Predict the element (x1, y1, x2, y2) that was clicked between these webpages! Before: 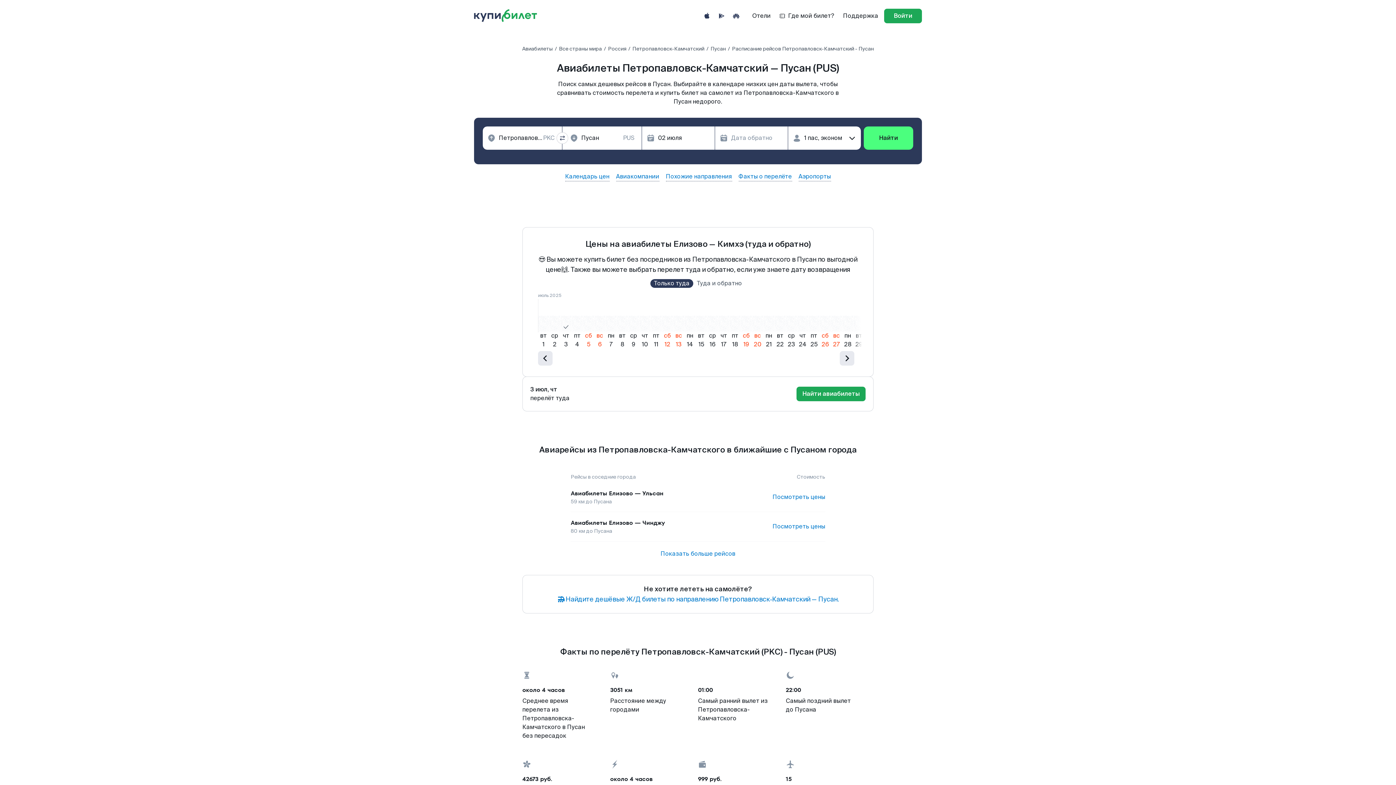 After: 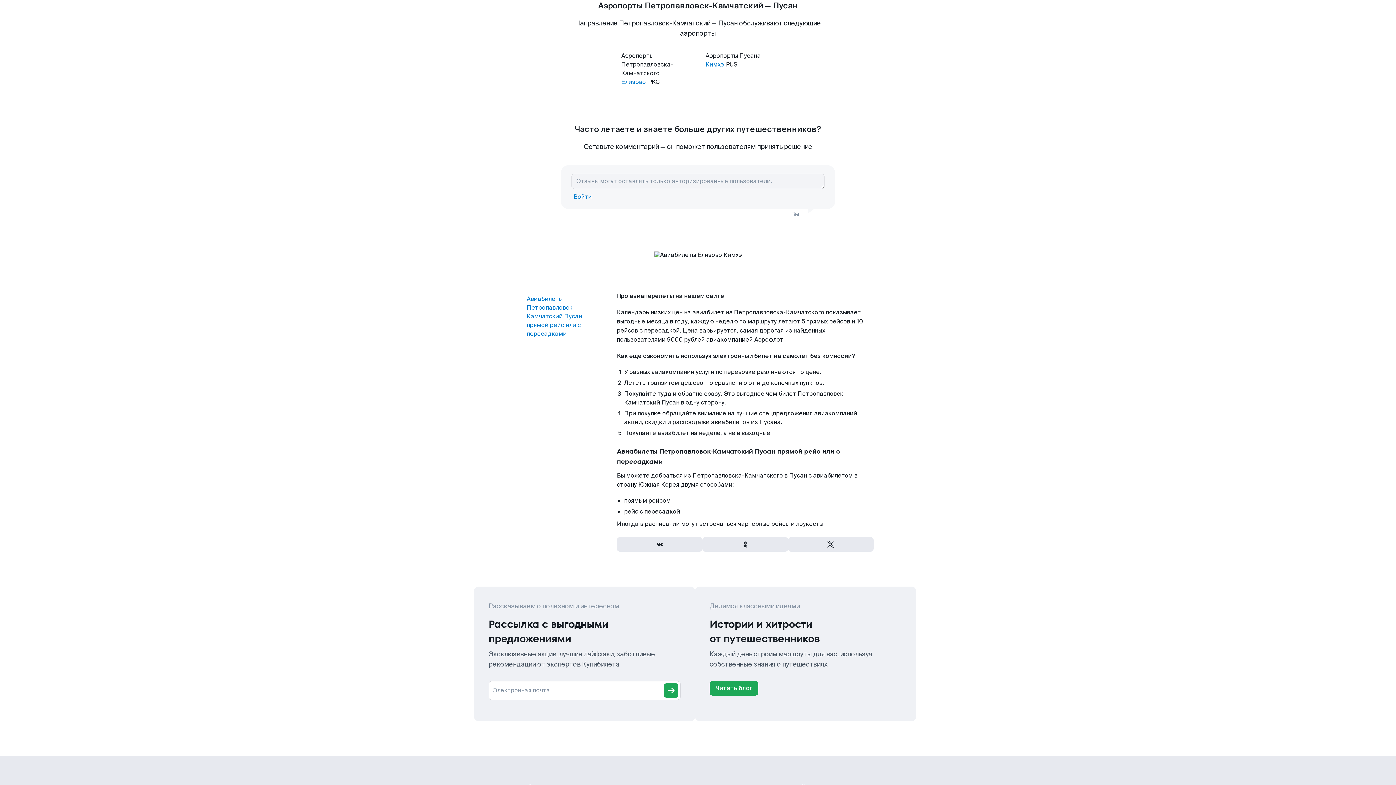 Action: bbox: (798, 173, 831, 181) label: Аэропорты